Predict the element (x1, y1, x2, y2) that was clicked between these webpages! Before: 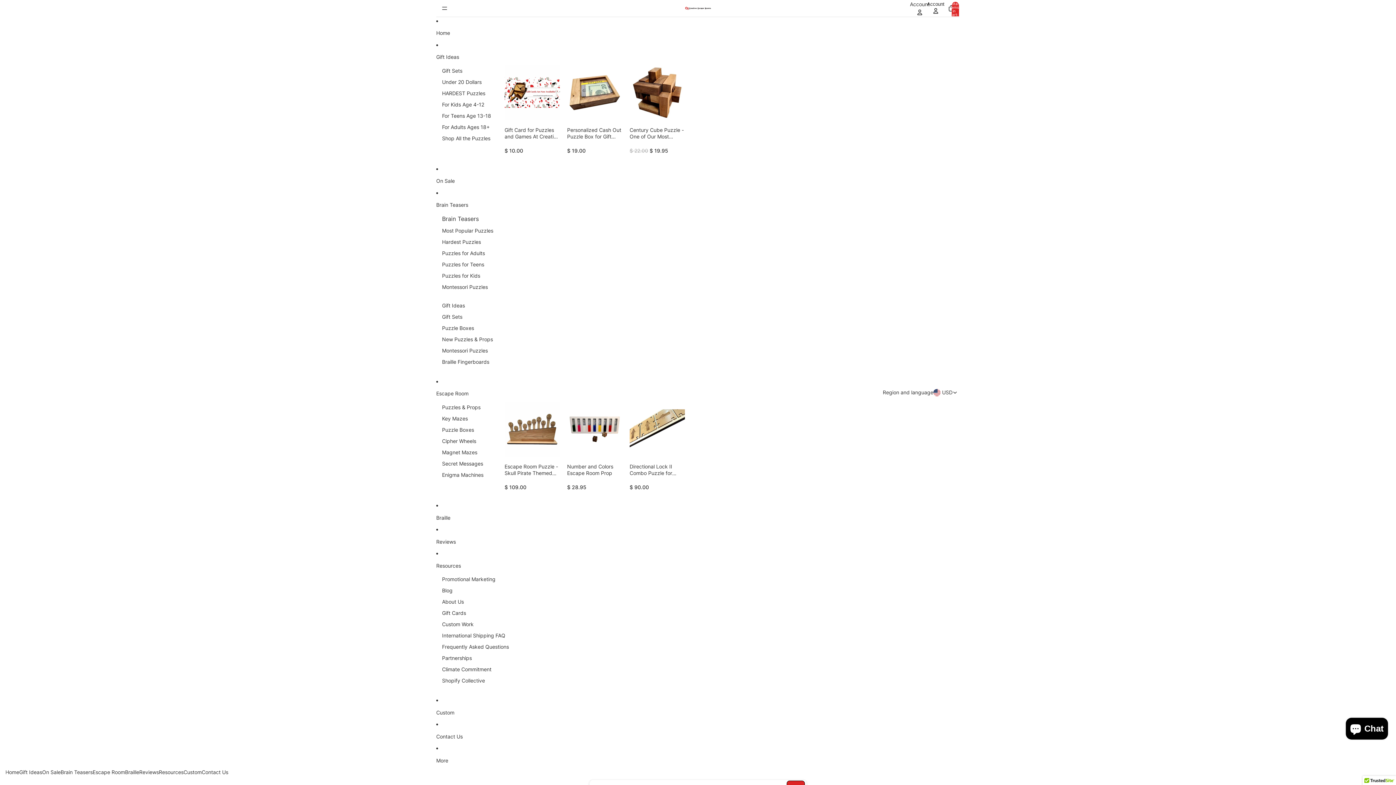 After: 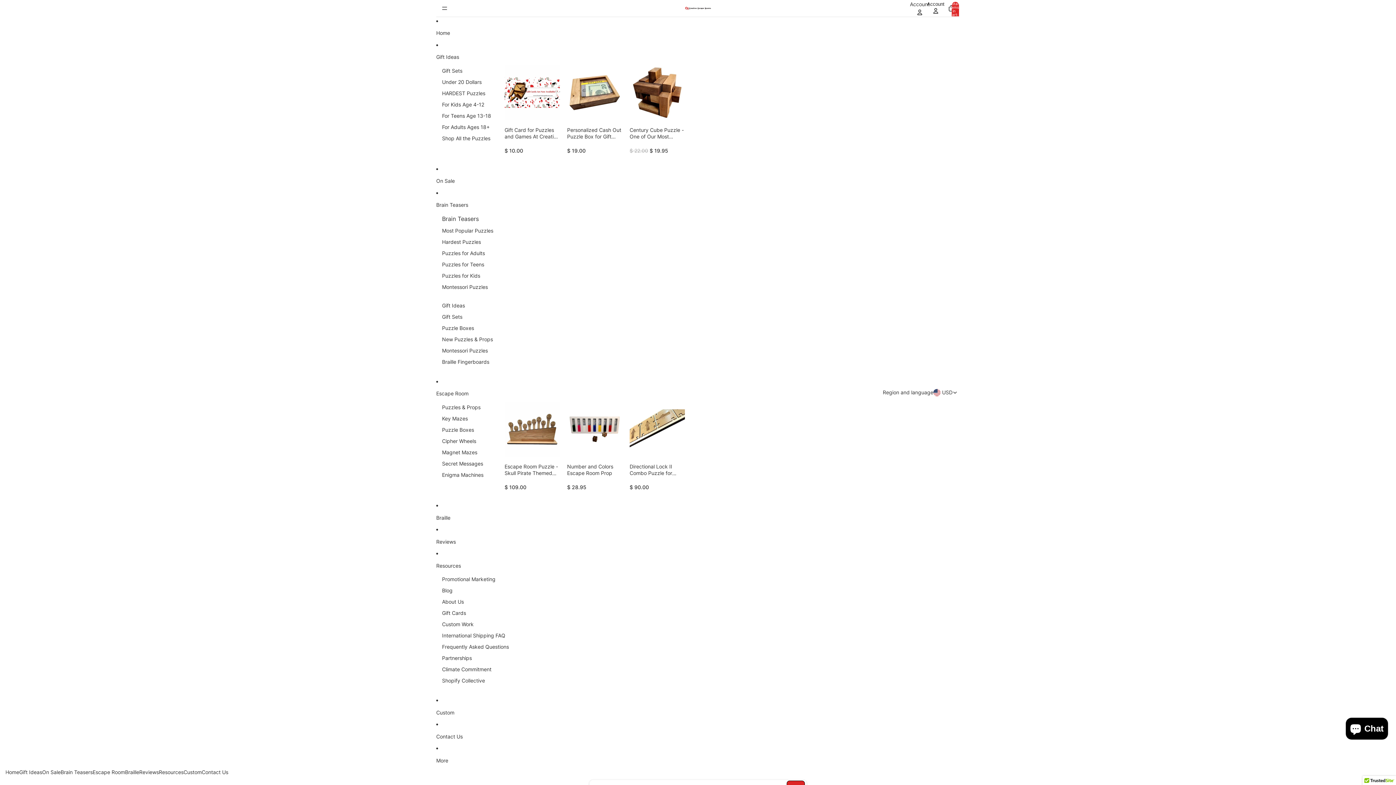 Action: bbox: (442, 664, 491, 675) label: Climate Commitment